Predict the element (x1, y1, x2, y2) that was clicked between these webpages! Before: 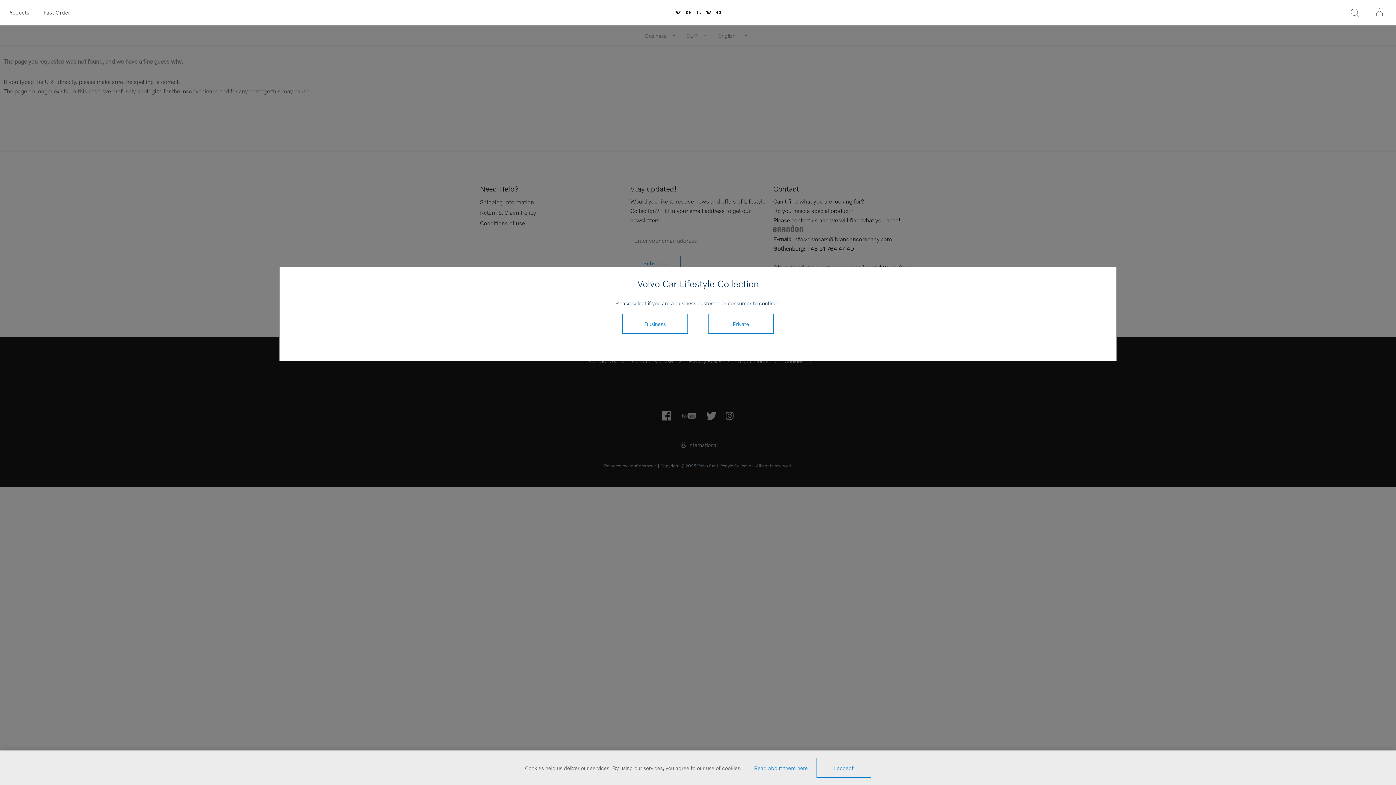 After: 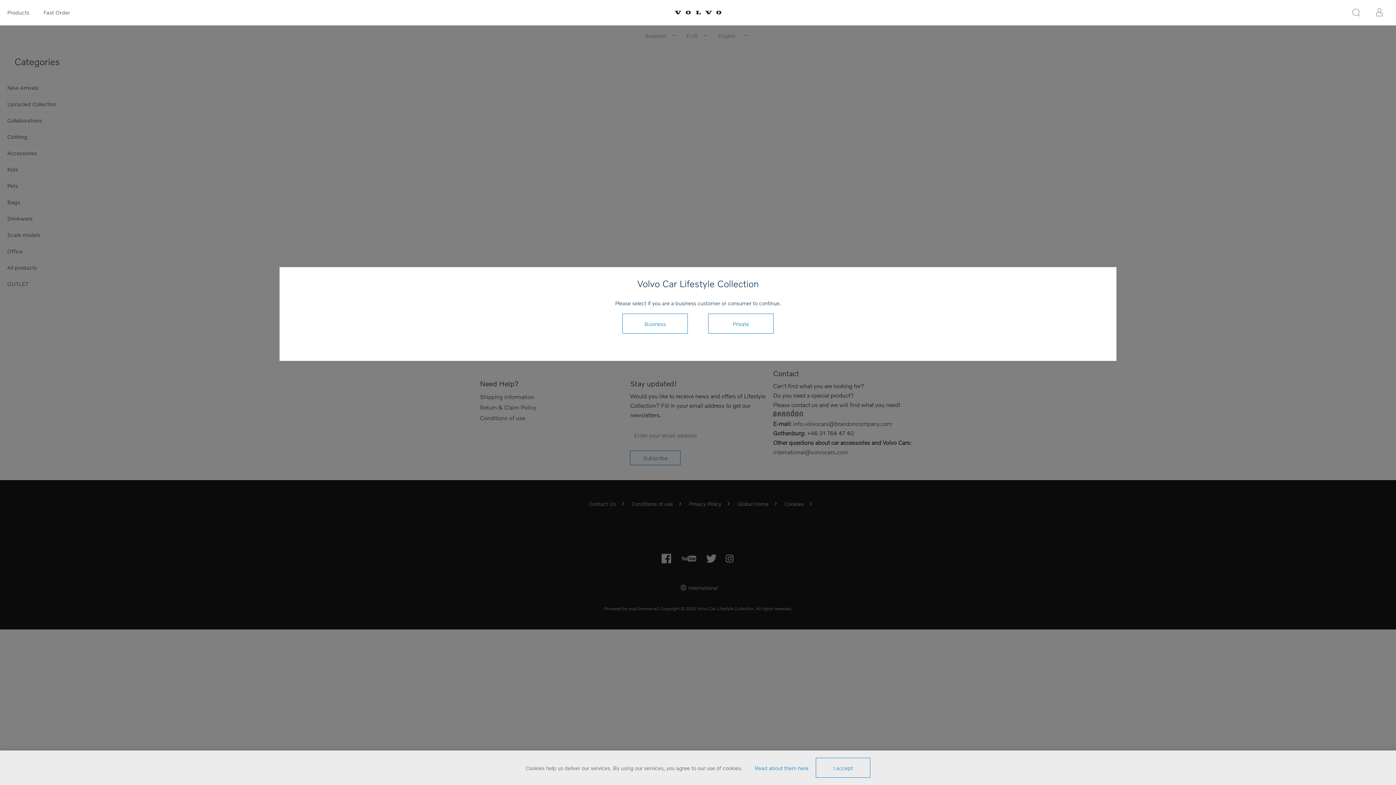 Action: label: Fast Order bbox: (36, 0, 77, 24)